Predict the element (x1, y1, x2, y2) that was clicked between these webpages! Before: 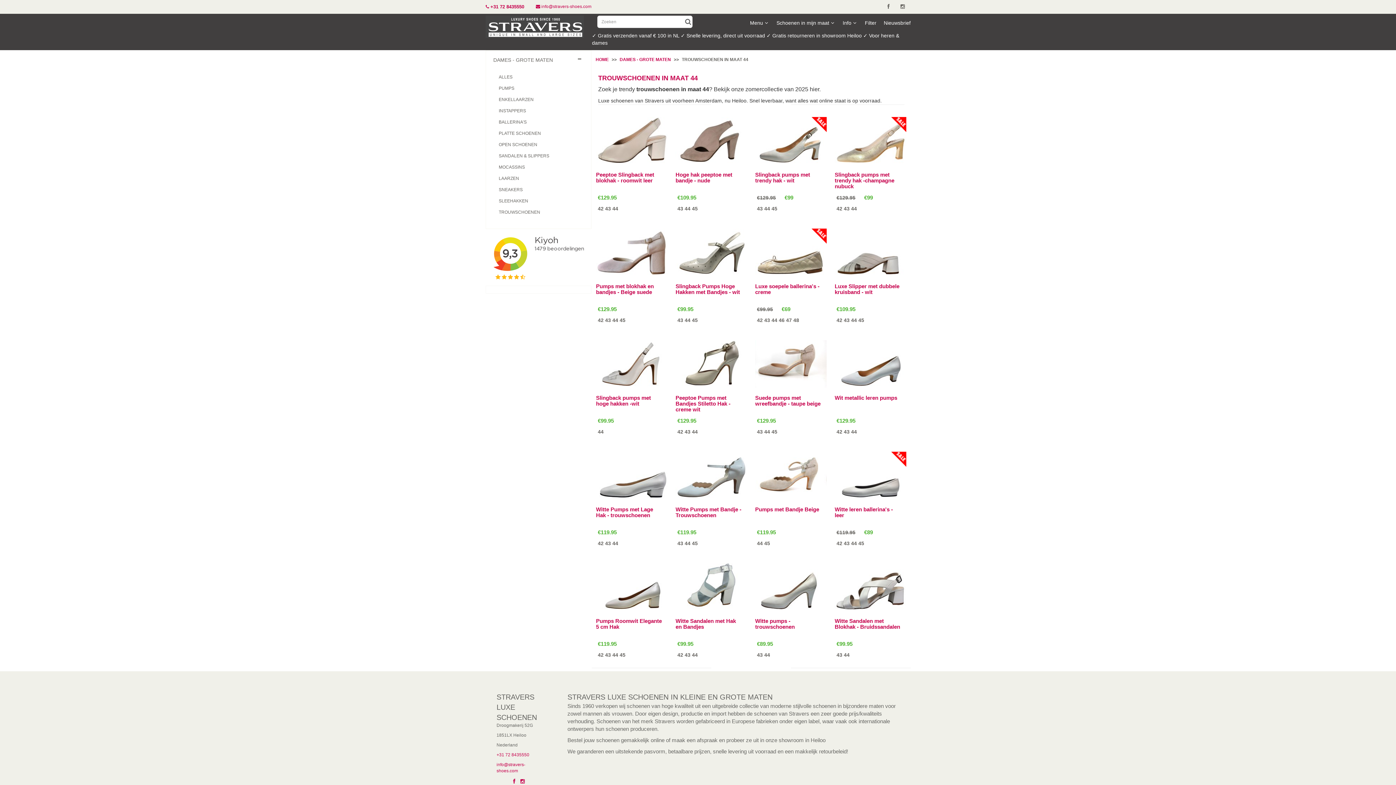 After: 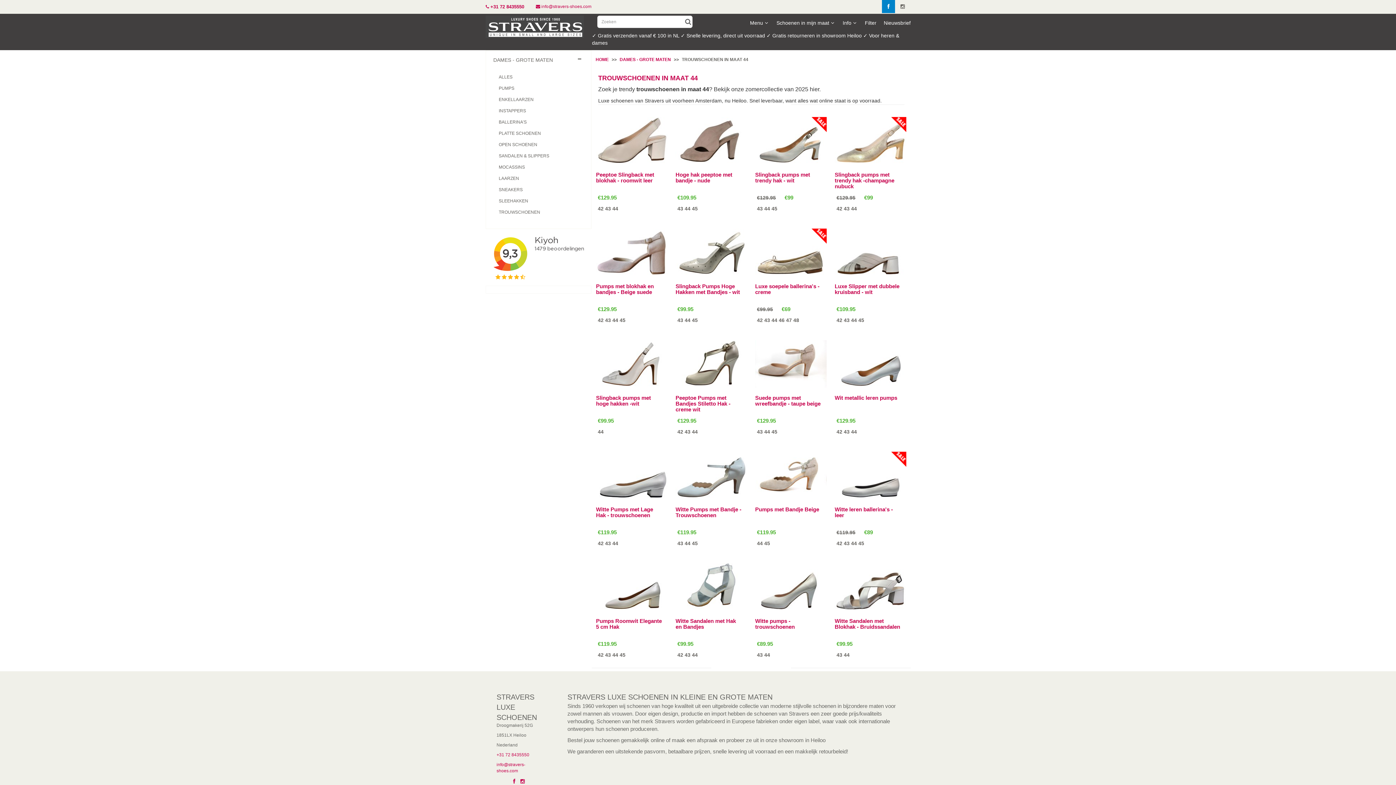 Action: bbox: (882, 0, 895, 13)